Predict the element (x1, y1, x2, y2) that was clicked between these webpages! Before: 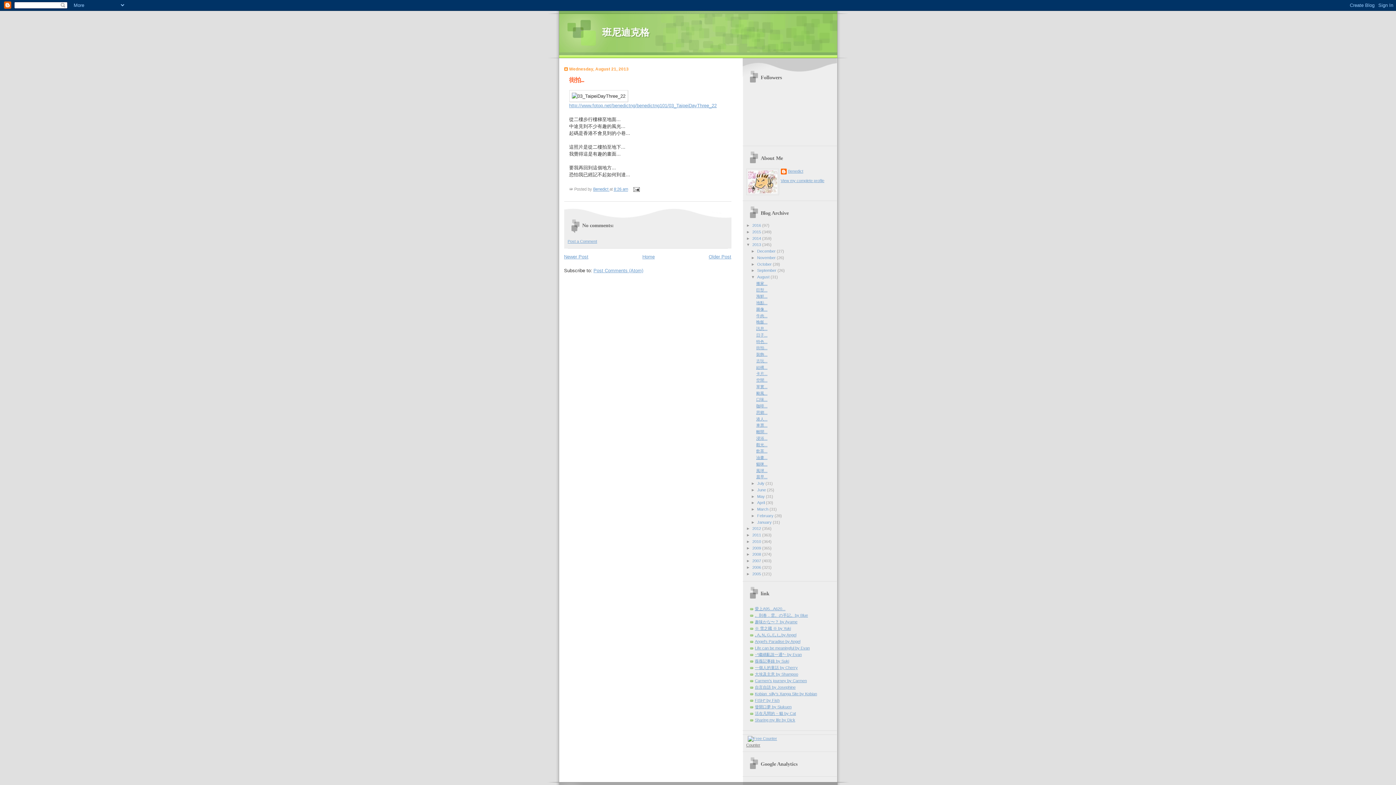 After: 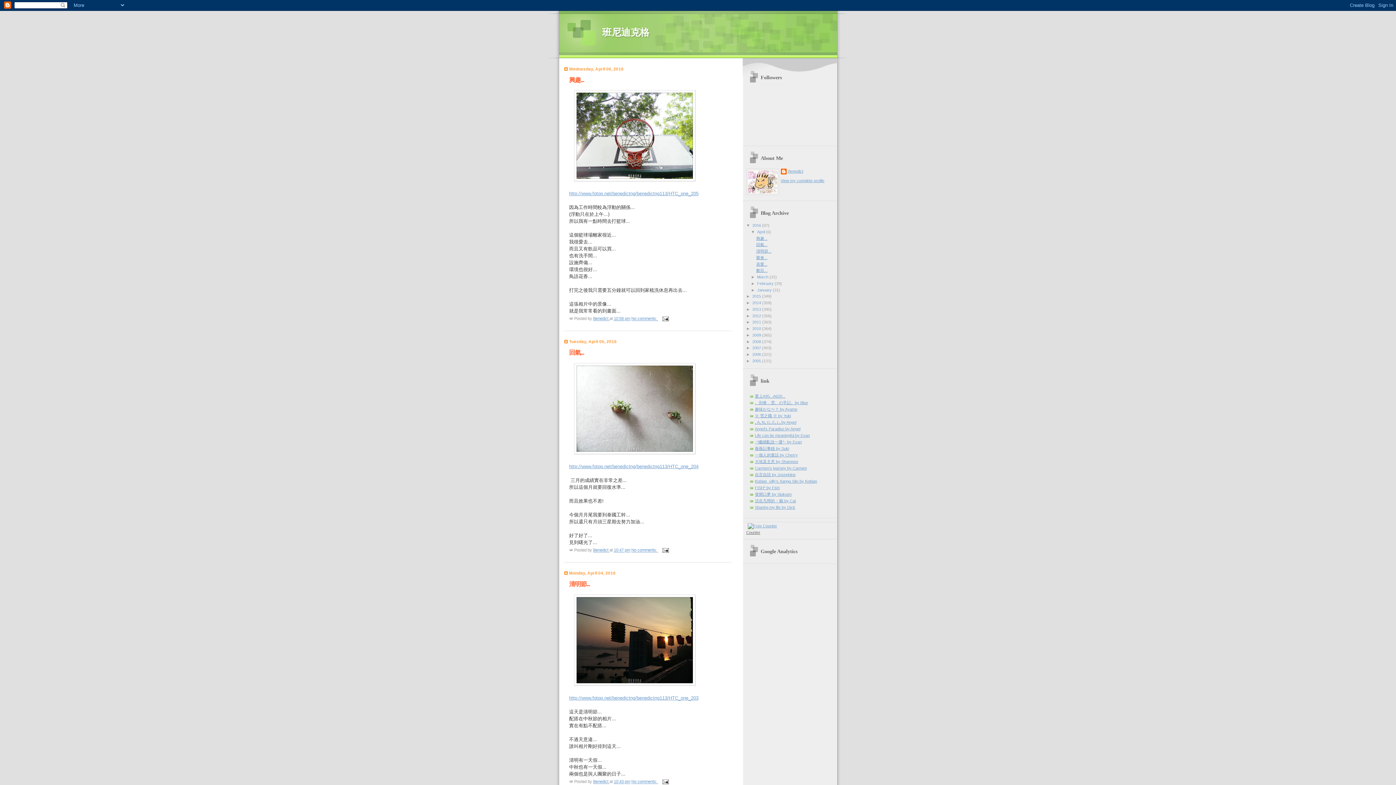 Action: label: Home bbox: (642, 254, 654, 259)